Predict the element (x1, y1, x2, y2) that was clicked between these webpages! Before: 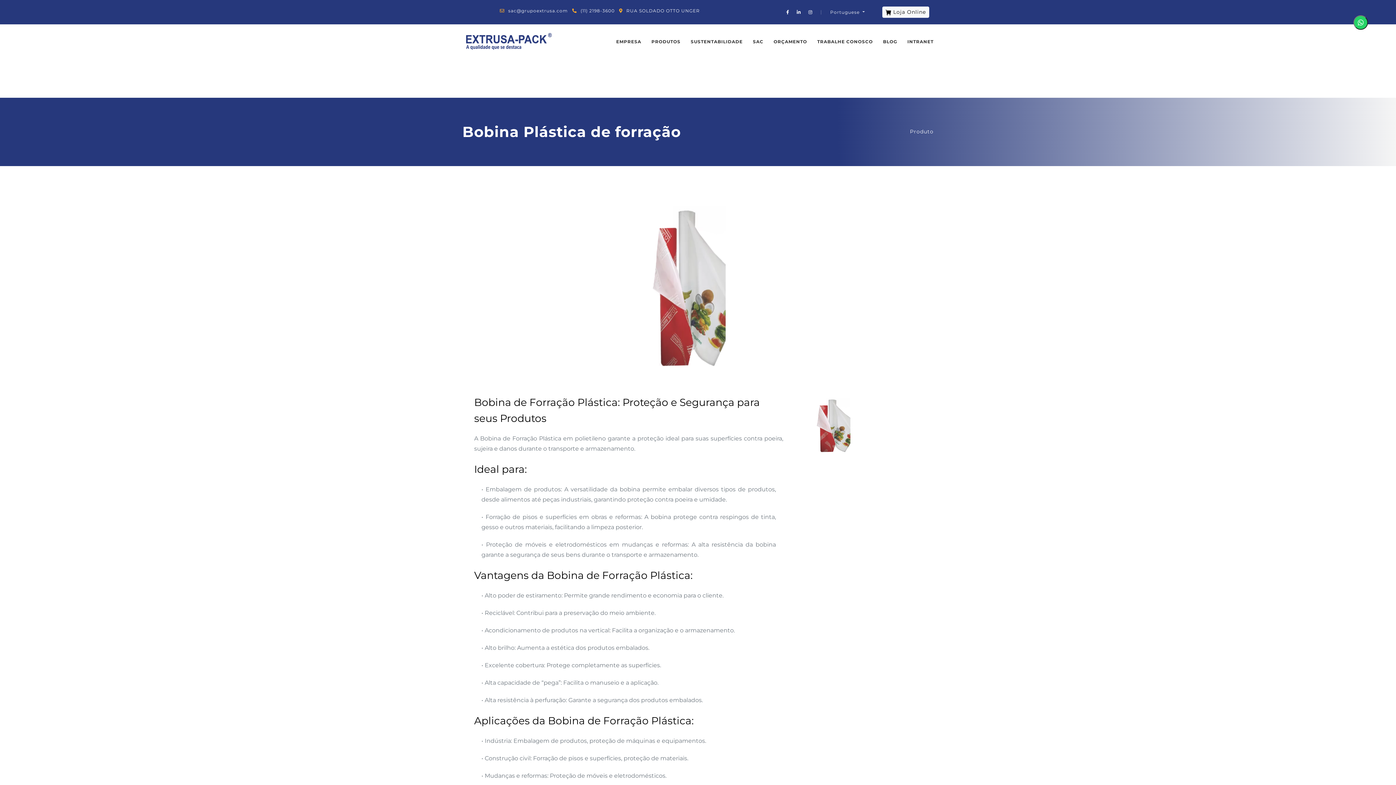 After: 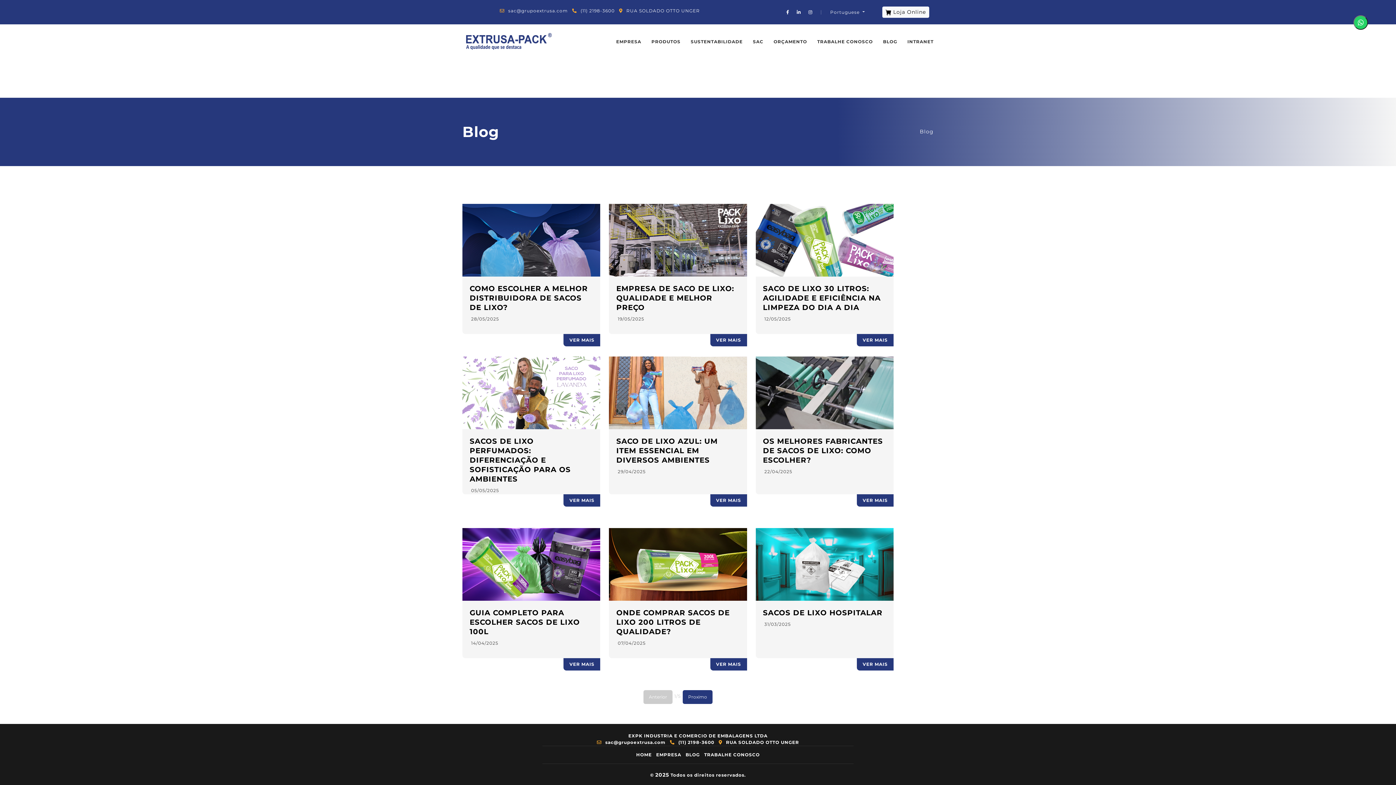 Action: label: Acesse nosso Blog bbox: (878, 36, 902, 47)